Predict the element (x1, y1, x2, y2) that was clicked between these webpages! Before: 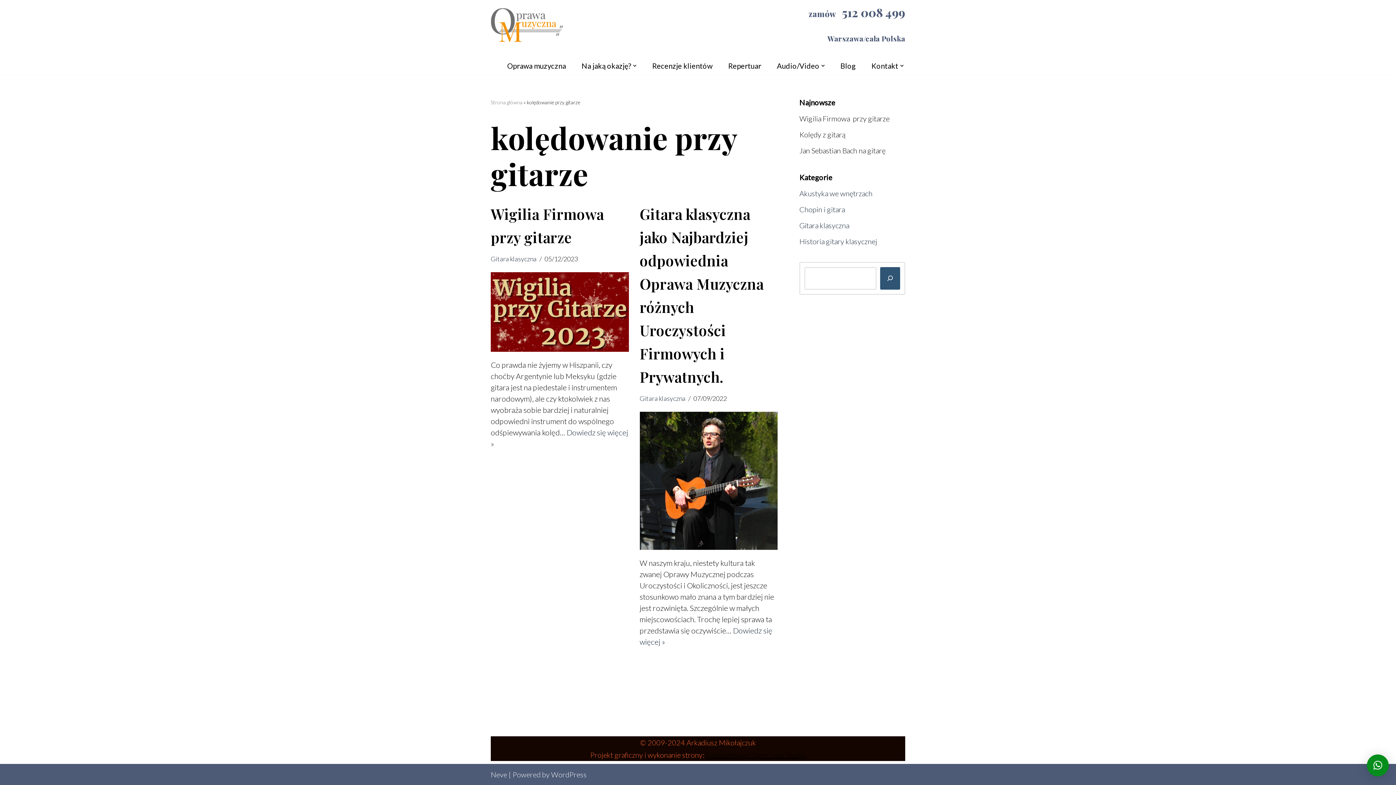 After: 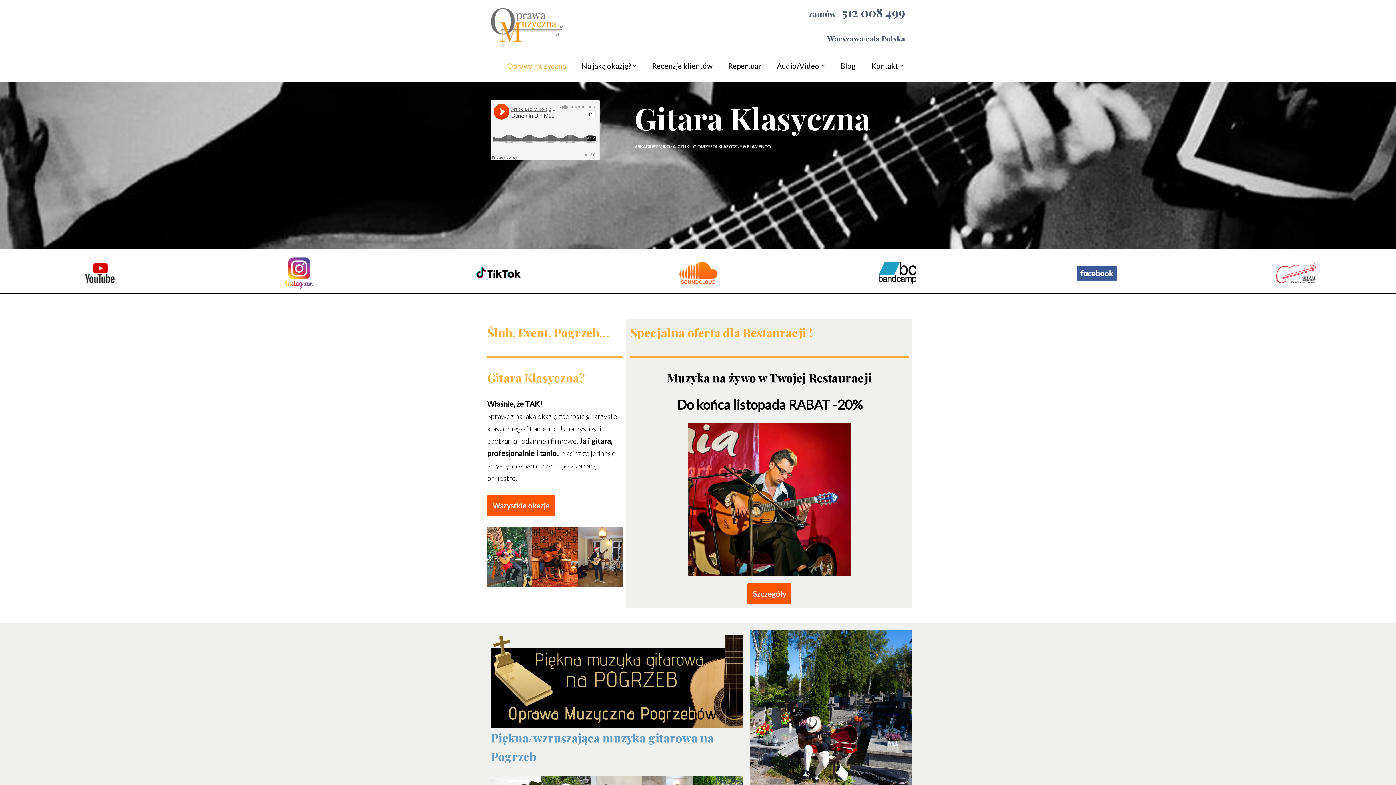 Action: bbox: (490, 99, 522, 105) label: Strona główna